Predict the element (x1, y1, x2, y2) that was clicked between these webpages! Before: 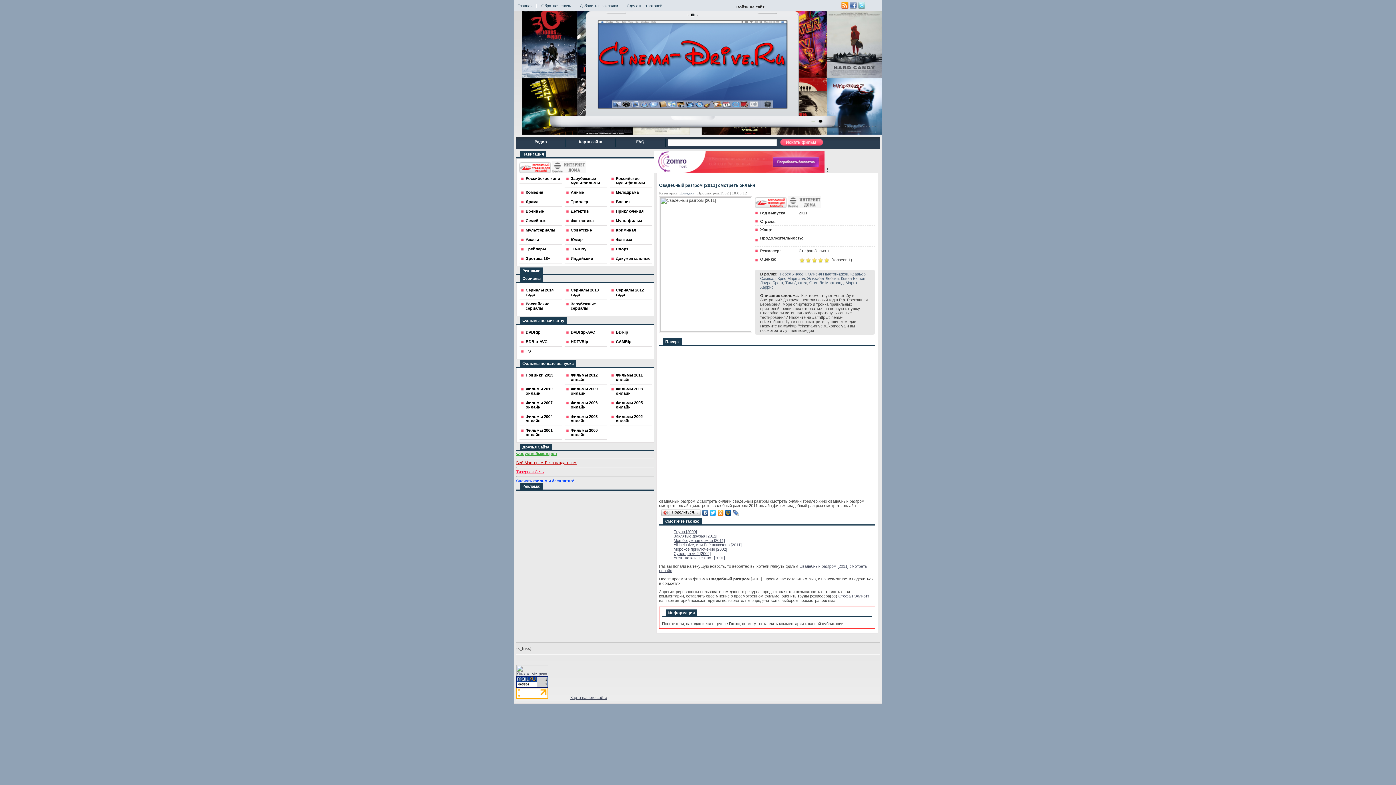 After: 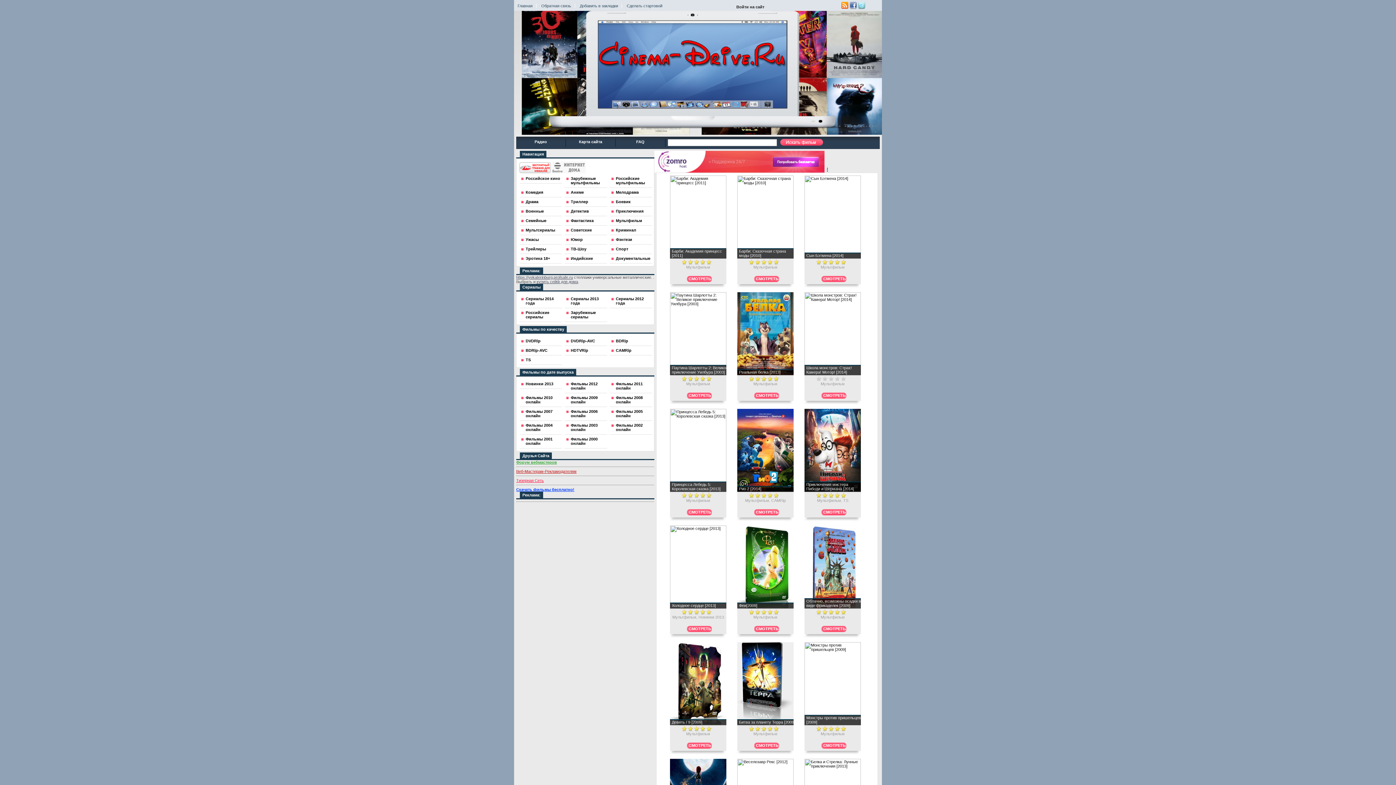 Action: bbox: (616, 218, 642, 222) label: Мультфильм